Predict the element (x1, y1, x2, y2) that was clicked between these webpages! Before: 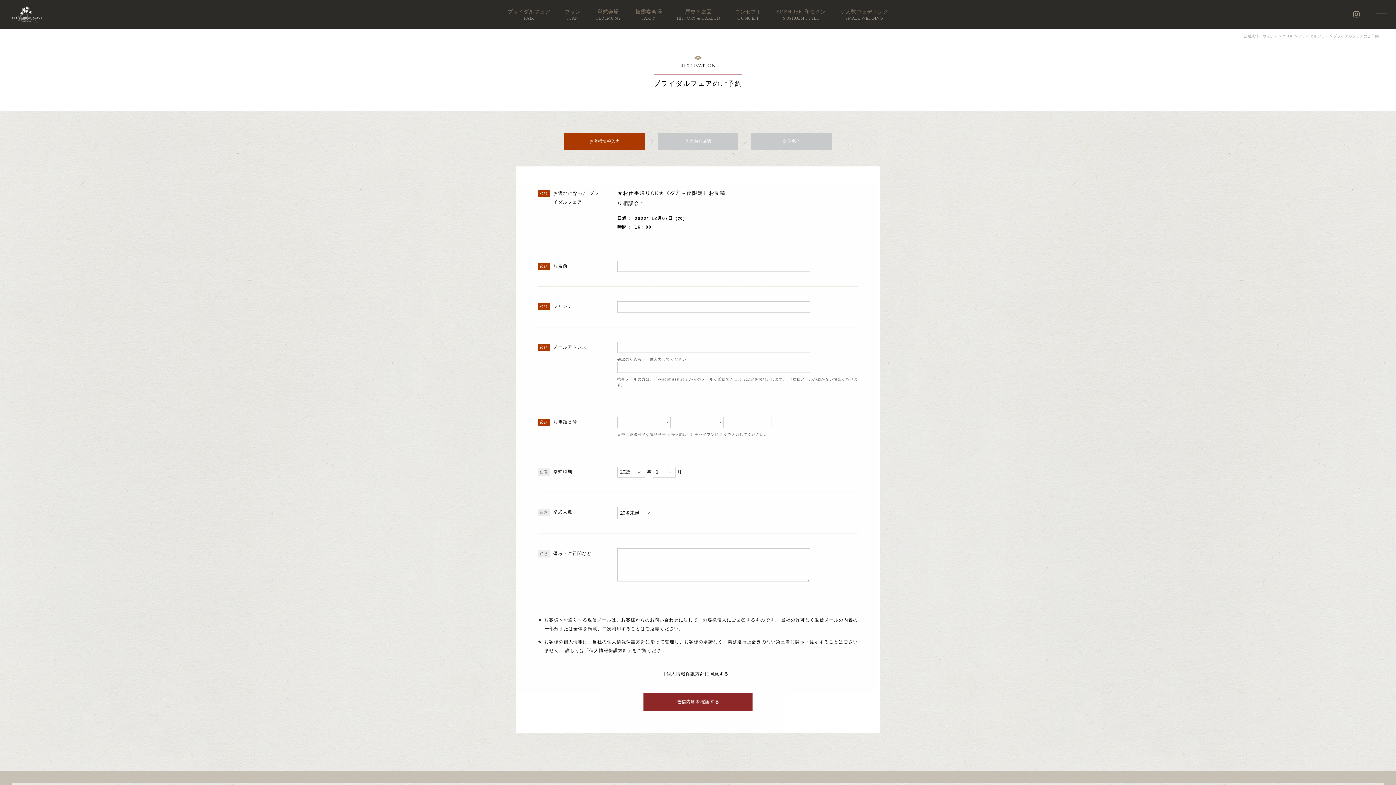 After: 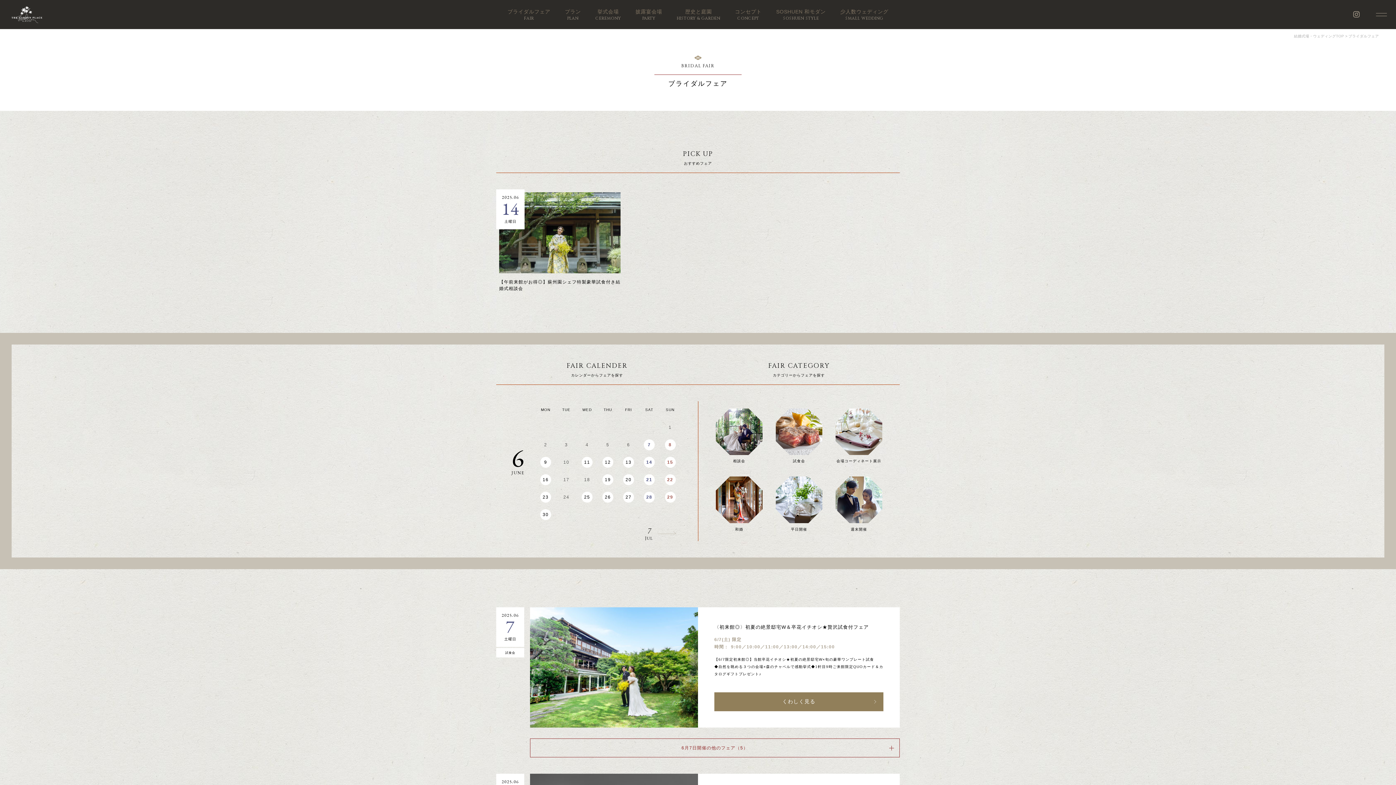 Action: label: ブライダルフェア
FAIR bbox: (502, 2, 555, 26)